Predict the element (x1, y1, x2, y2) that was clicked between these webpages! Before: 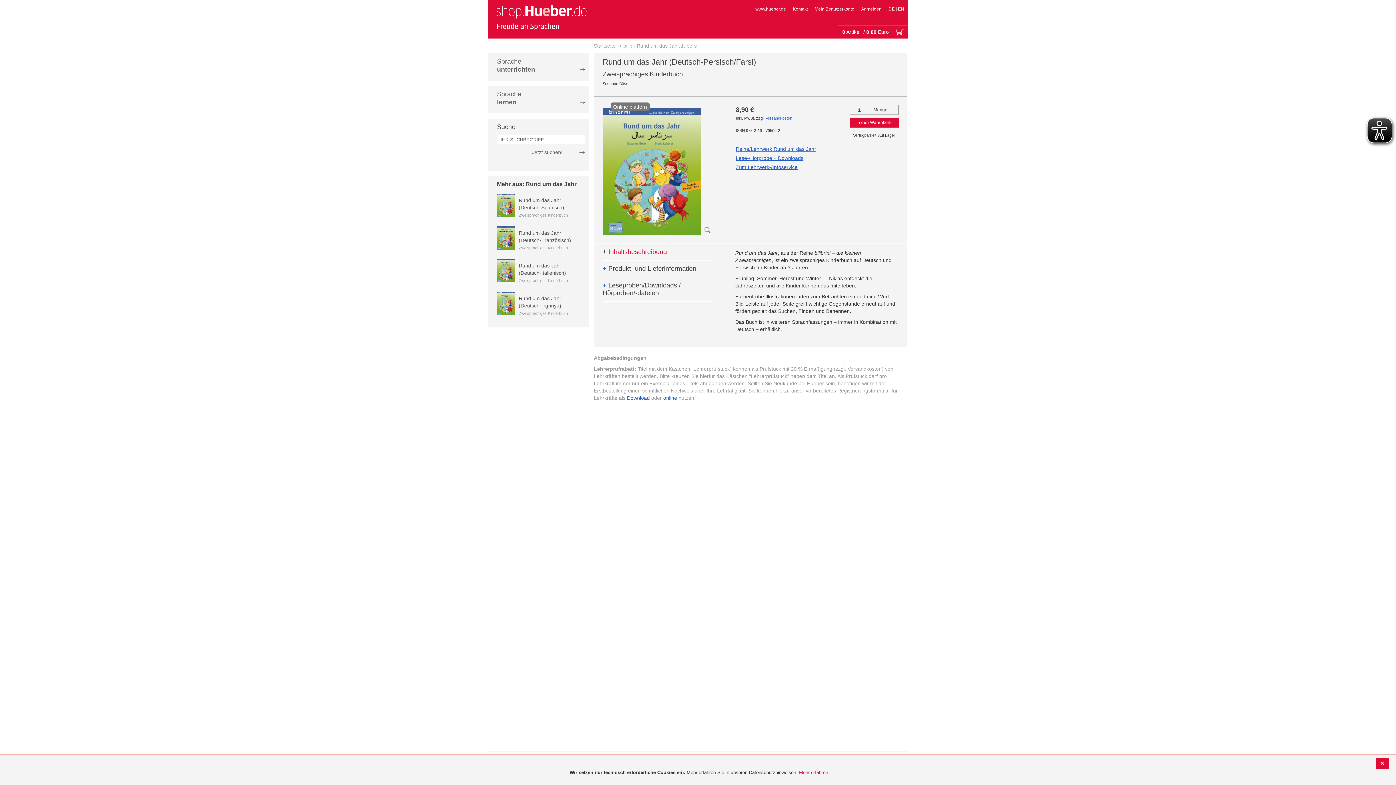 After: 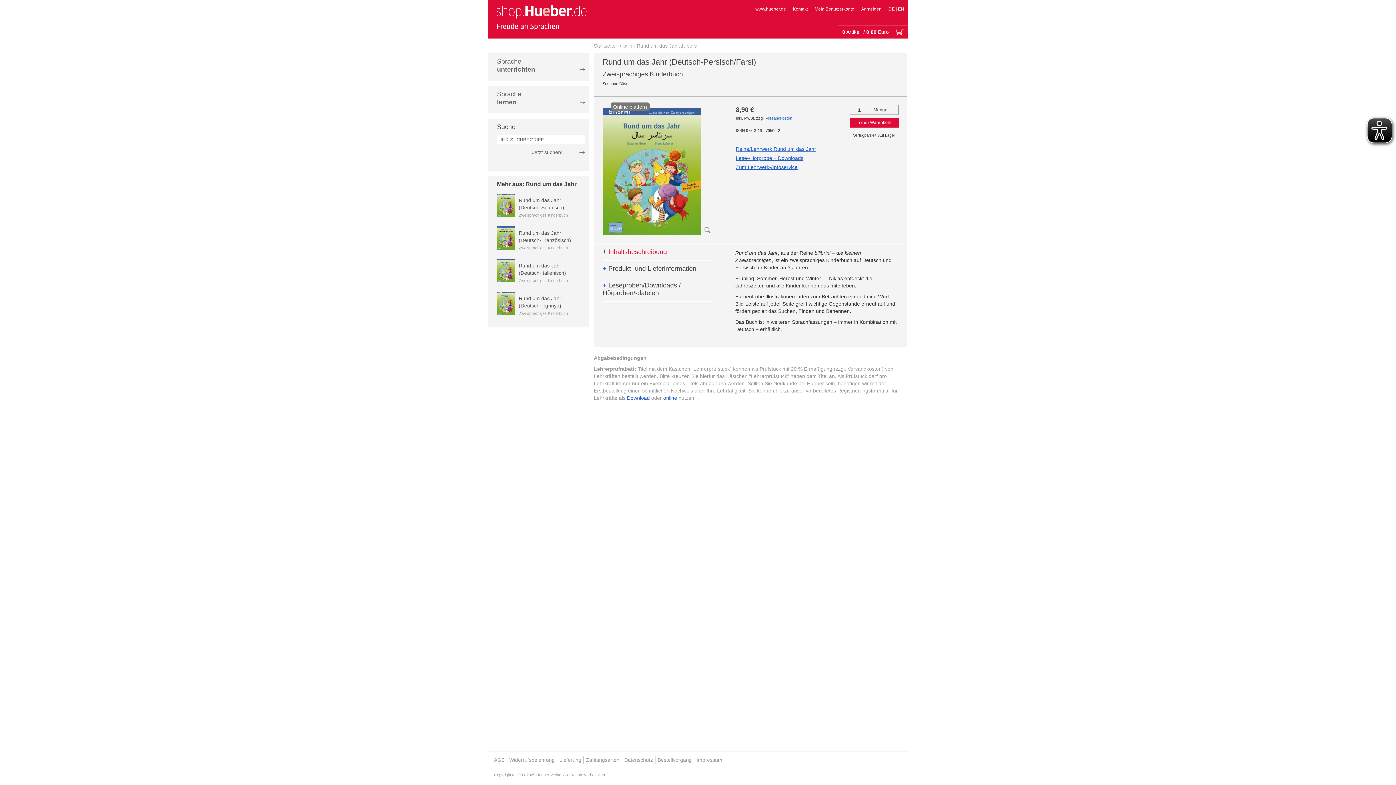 Action: bbox: (663, 408, 677, 414) label: online